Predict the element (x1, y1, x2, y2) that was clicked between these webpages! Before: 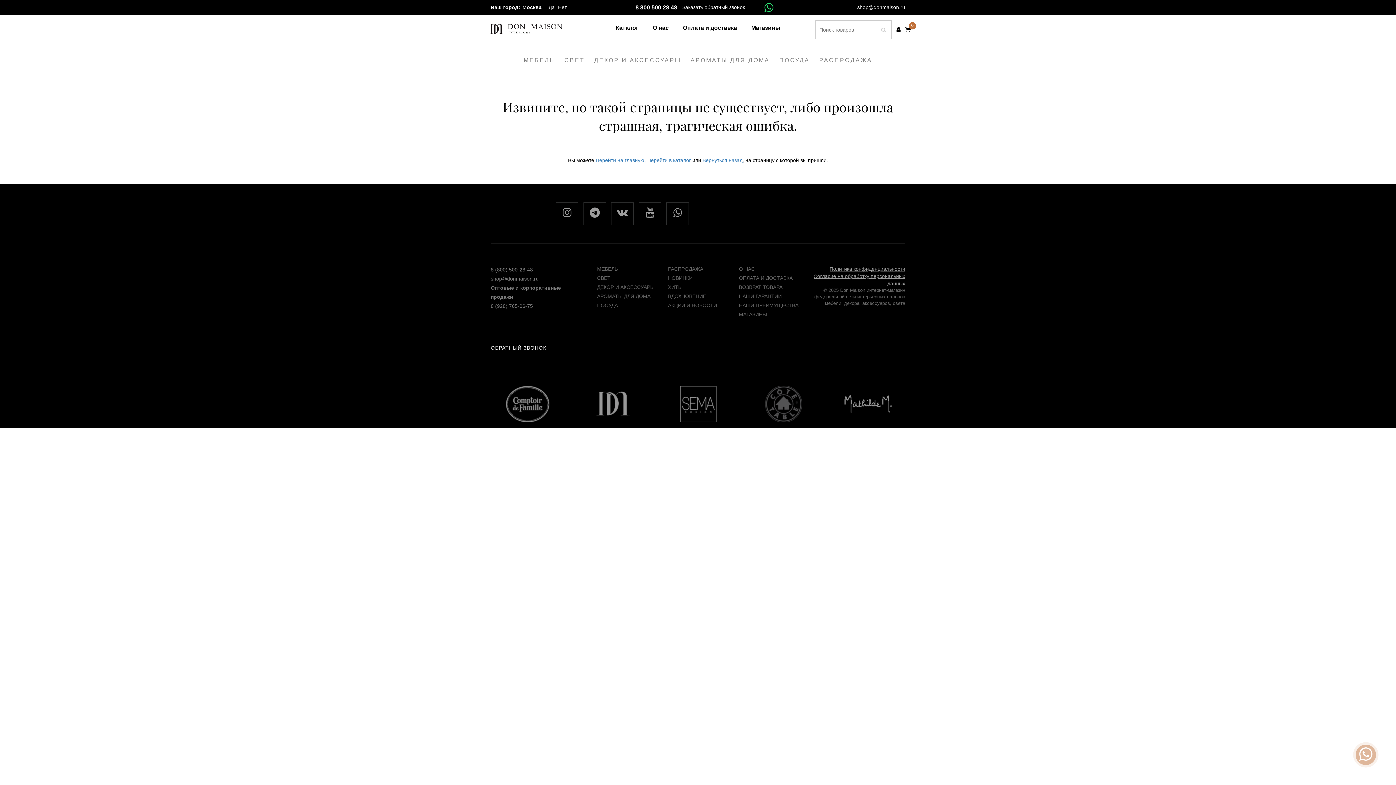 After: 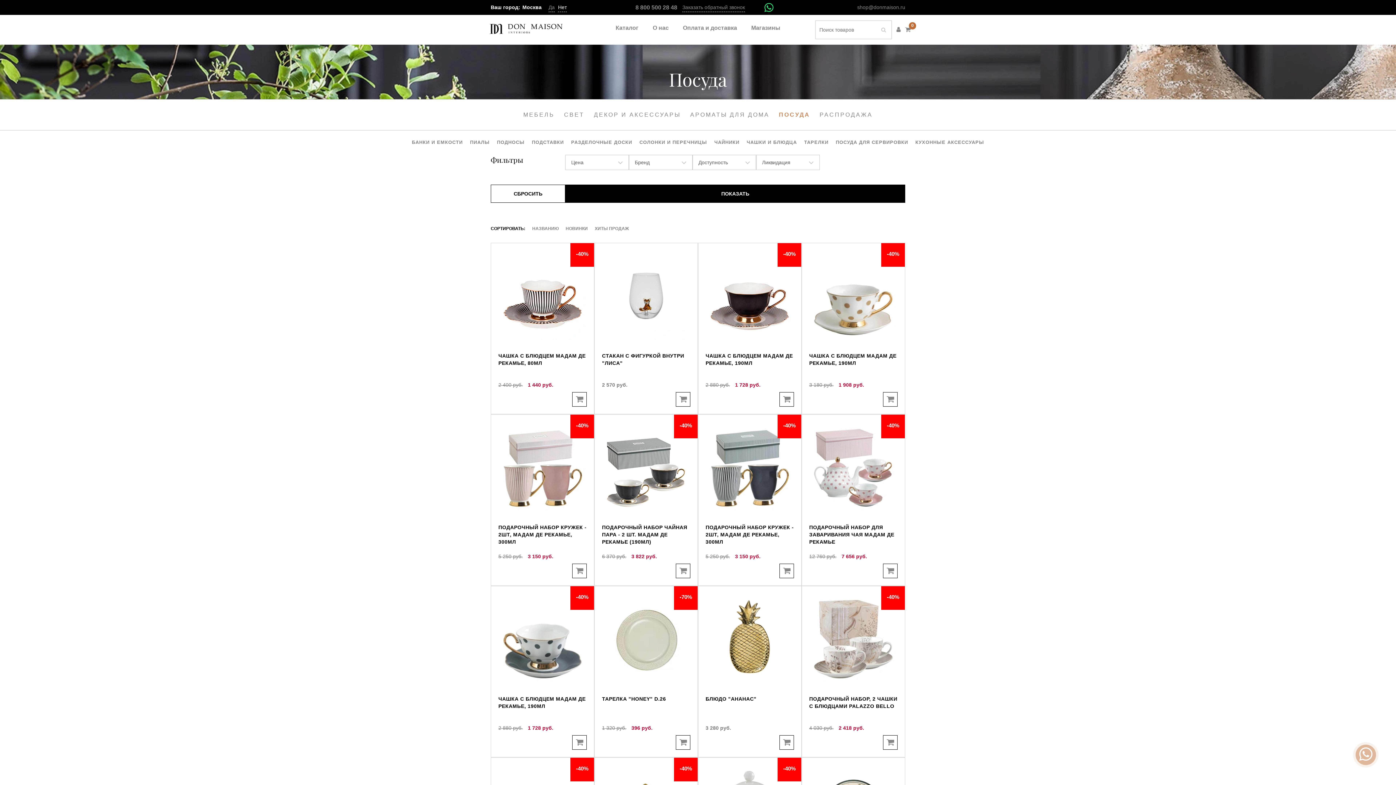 Action: label: ПОСУДА bbox: (779, 45, 810, 75)